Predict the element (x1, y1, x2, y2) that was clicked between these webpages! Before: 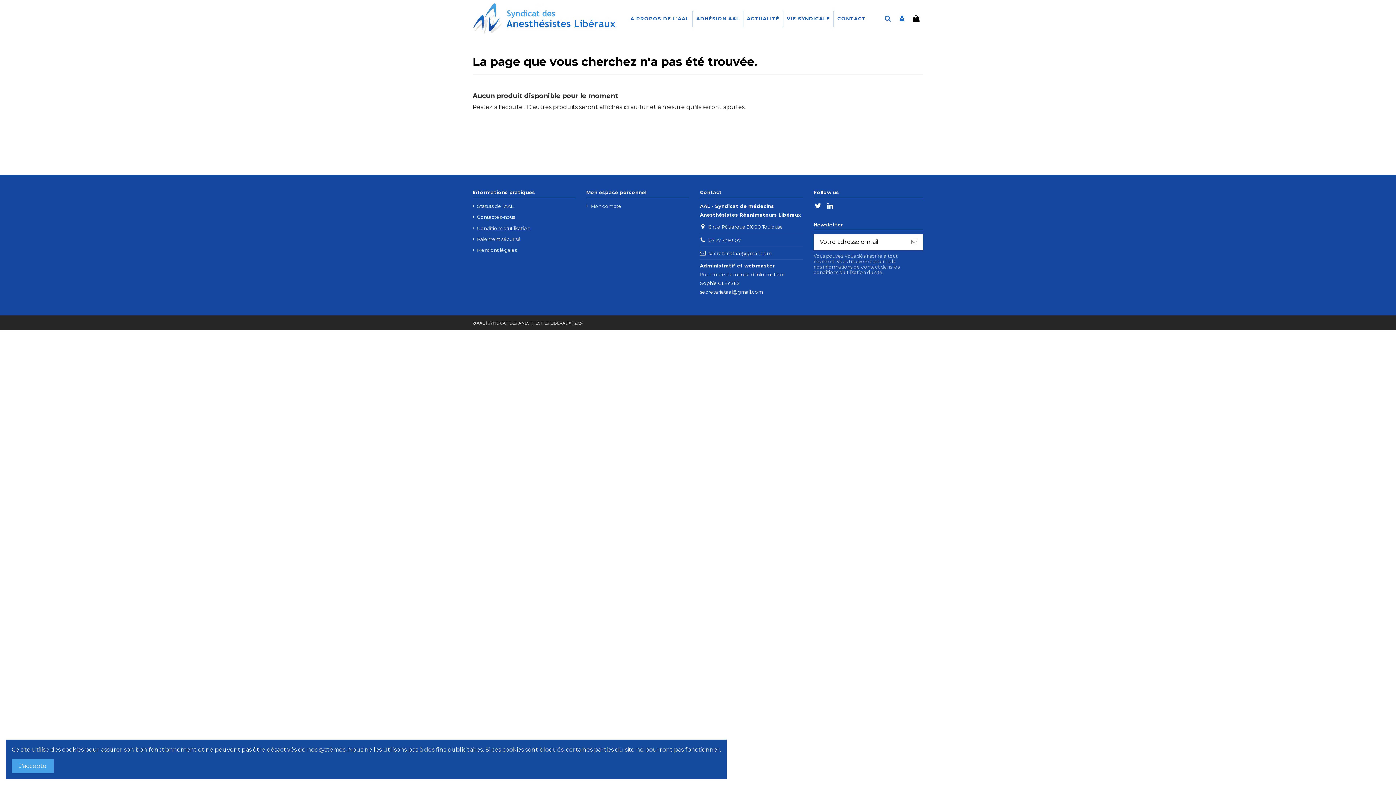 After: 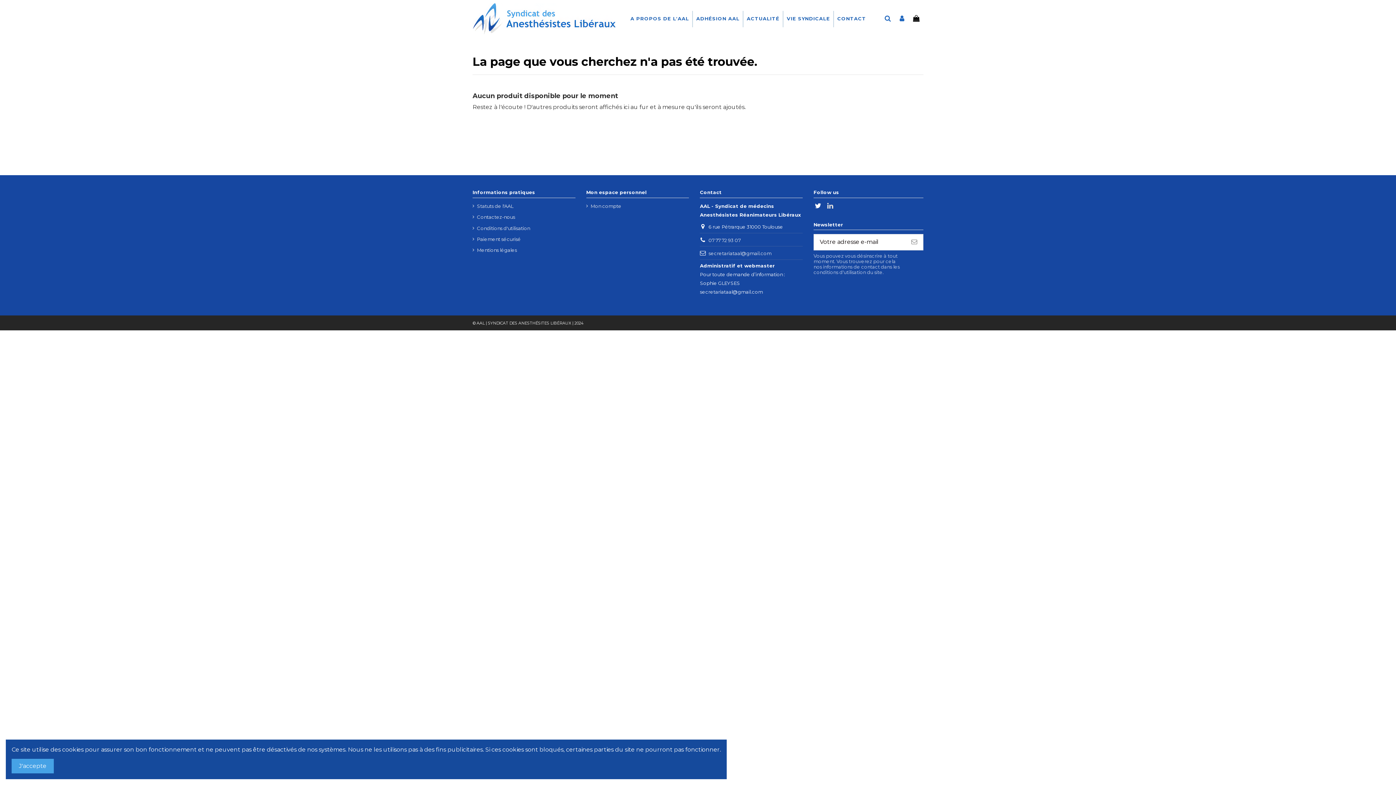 Action: bbox: (825, 201, 834, 210)